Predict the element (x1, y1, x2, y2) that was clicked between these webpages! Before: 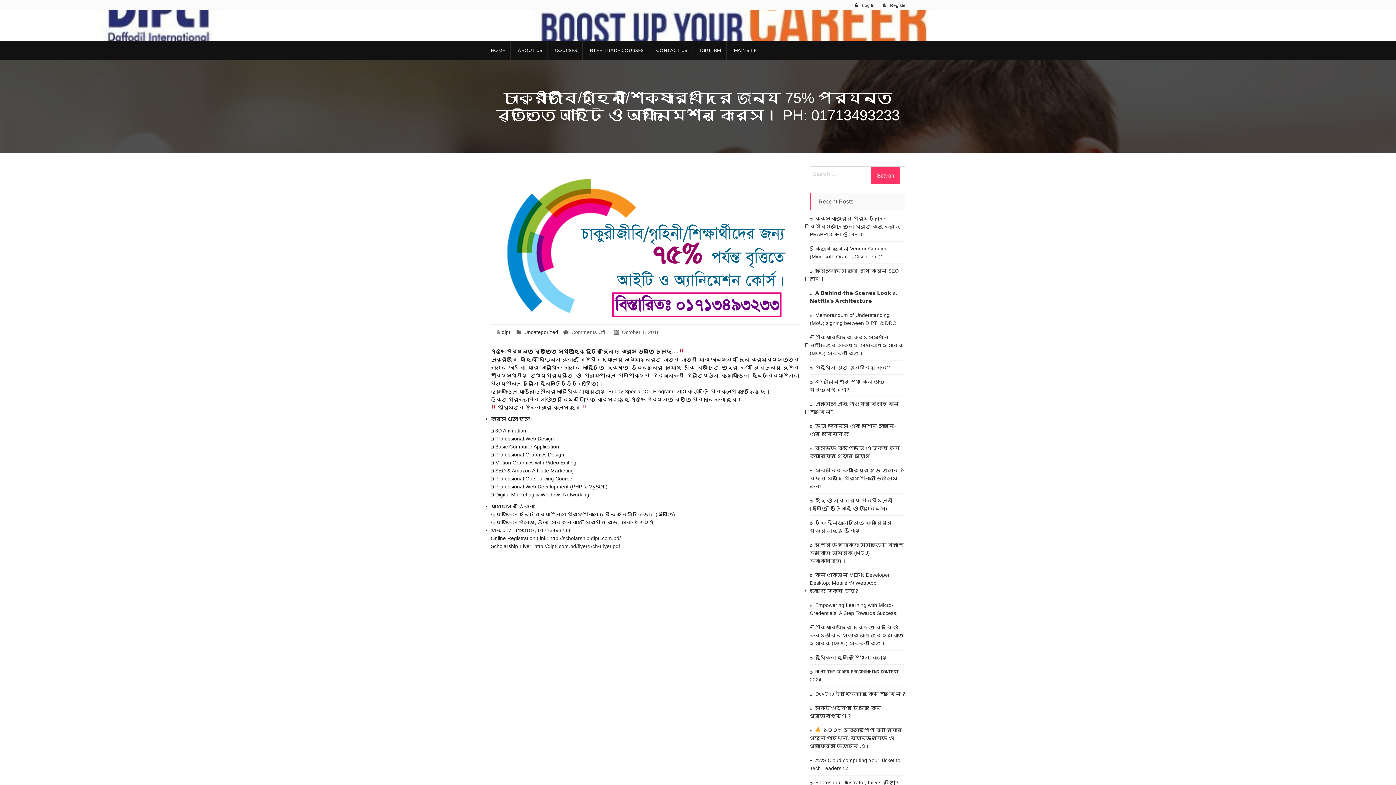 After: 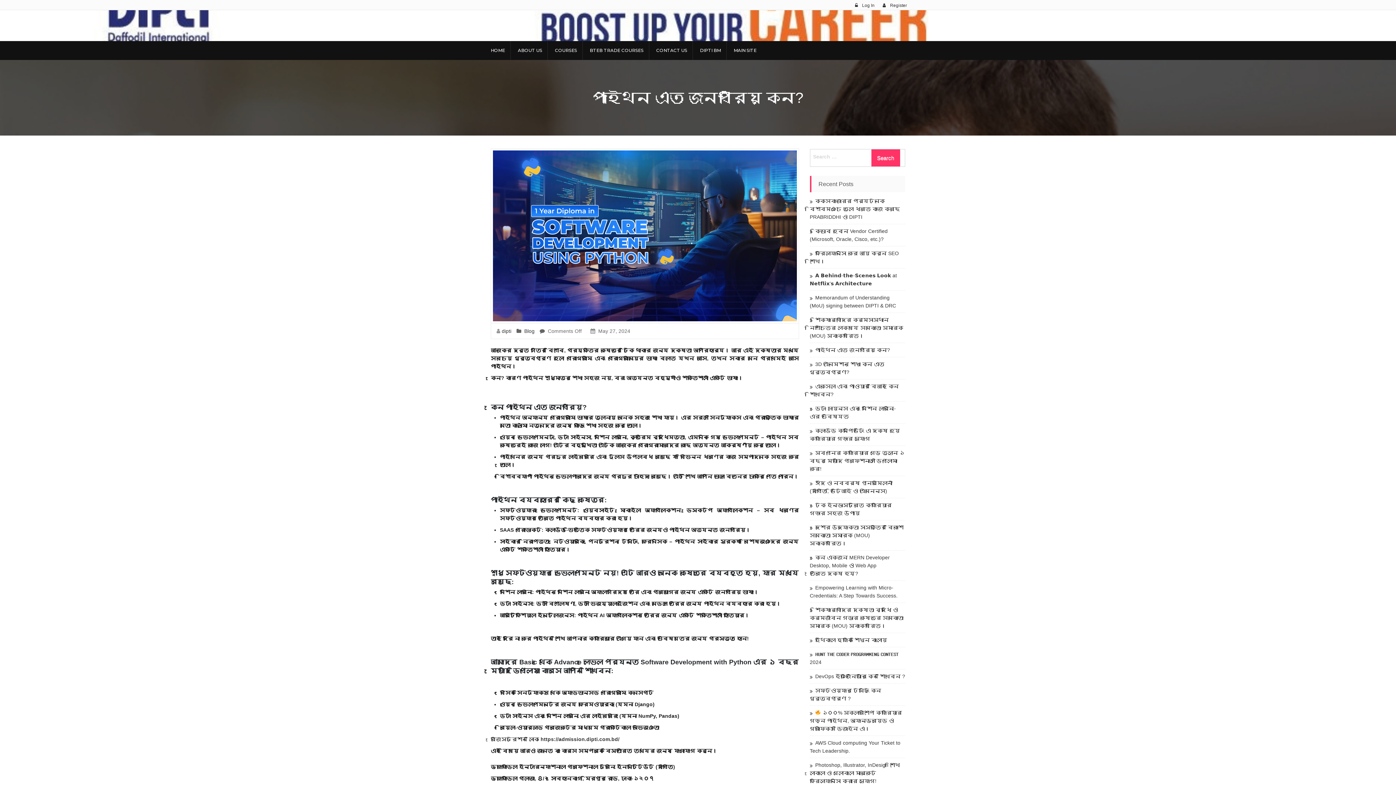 Action: bbox: (810, 364, 890, 370) label: পাইথন এত জনপ্রিয় কেন?